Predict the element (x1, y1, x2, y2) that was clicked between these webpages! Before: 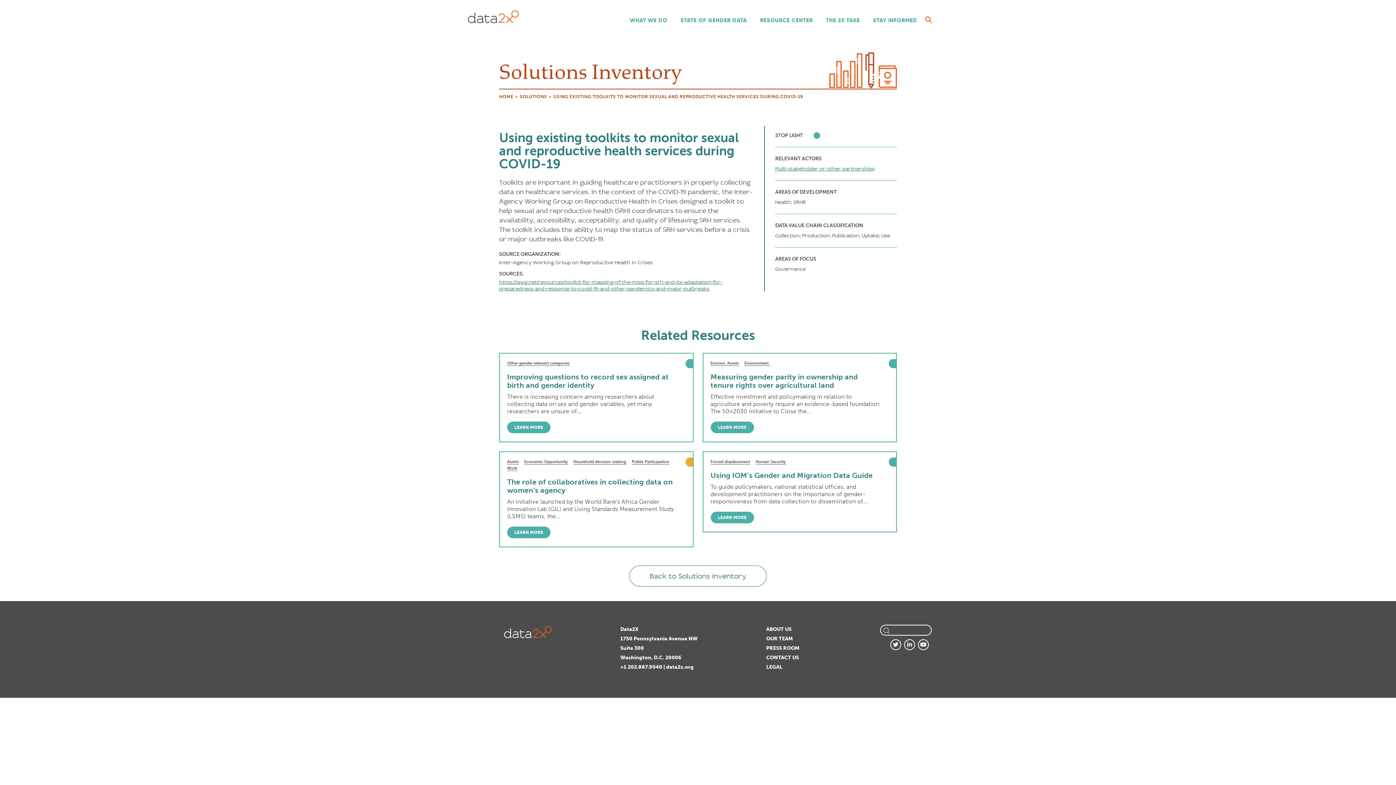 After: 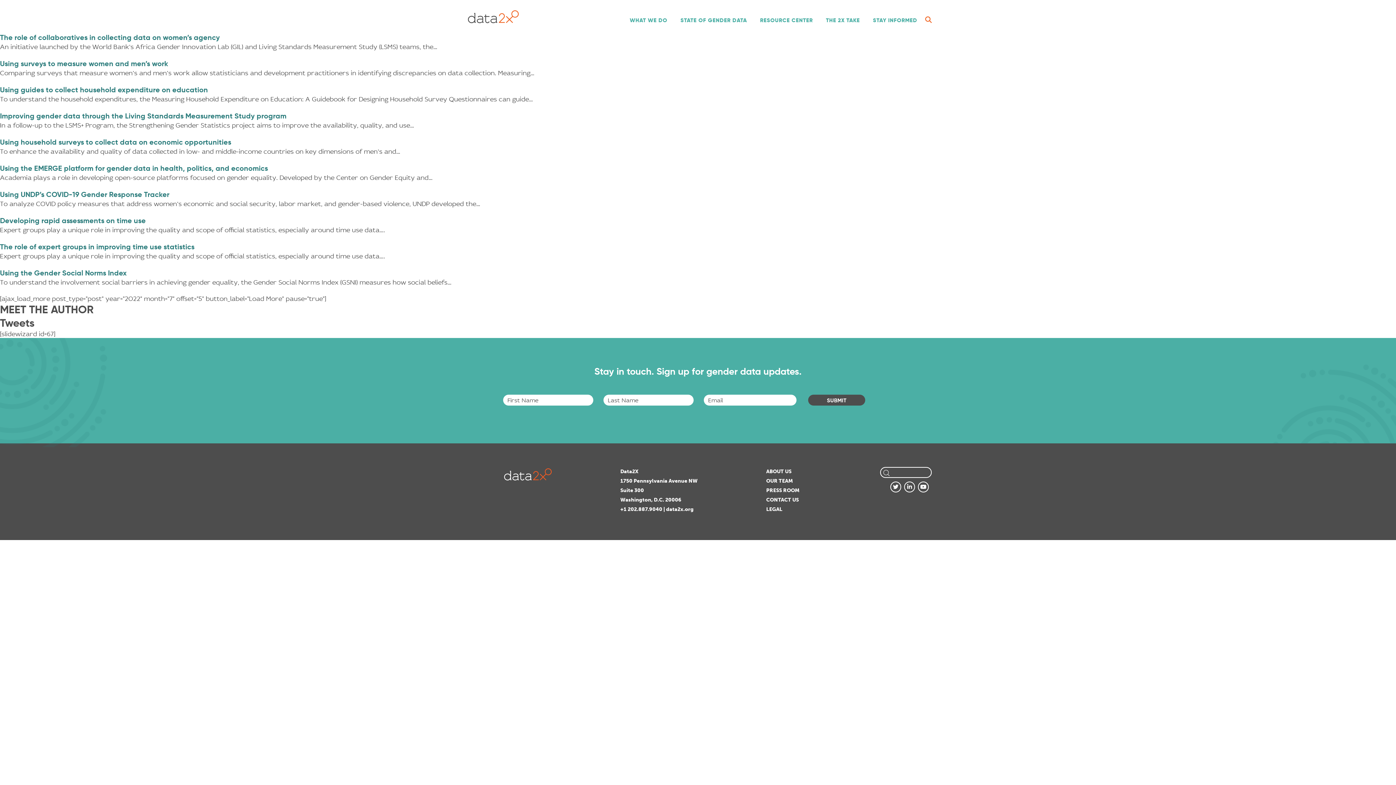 Action: bbox: (507, 466, 517, 471) label: Work